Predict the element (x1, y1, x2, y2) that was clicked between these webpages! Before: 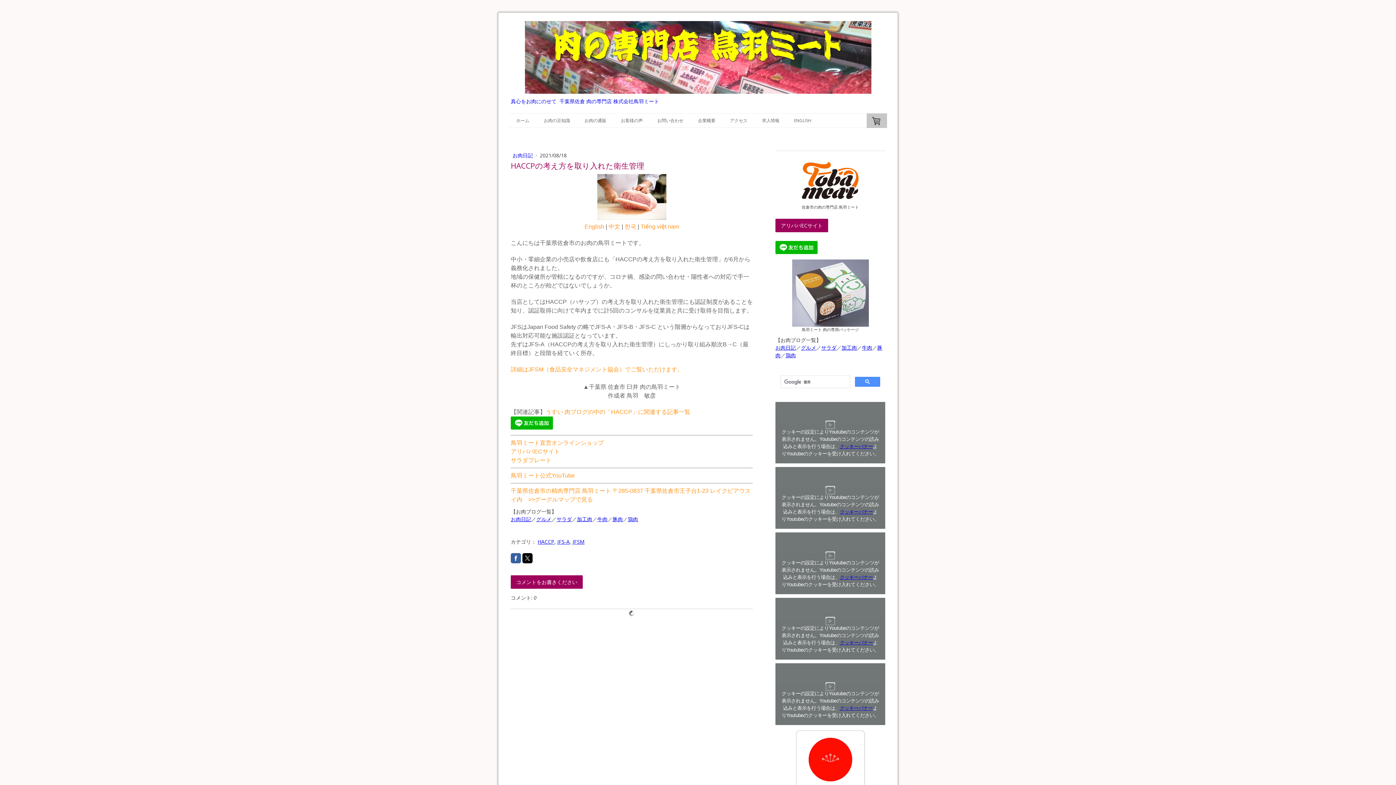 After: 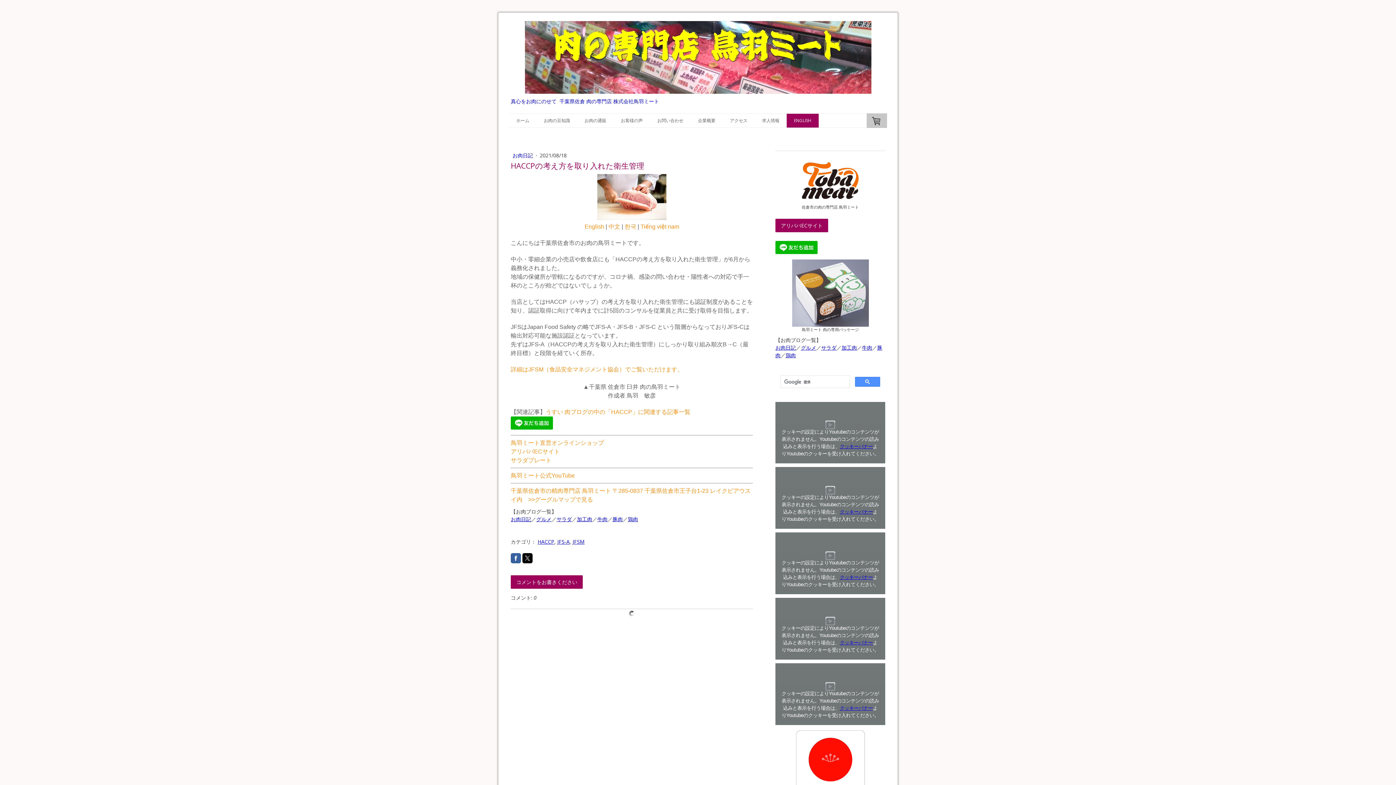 Action: bbox: (786, 113, 818, 127) label: ENGLISH